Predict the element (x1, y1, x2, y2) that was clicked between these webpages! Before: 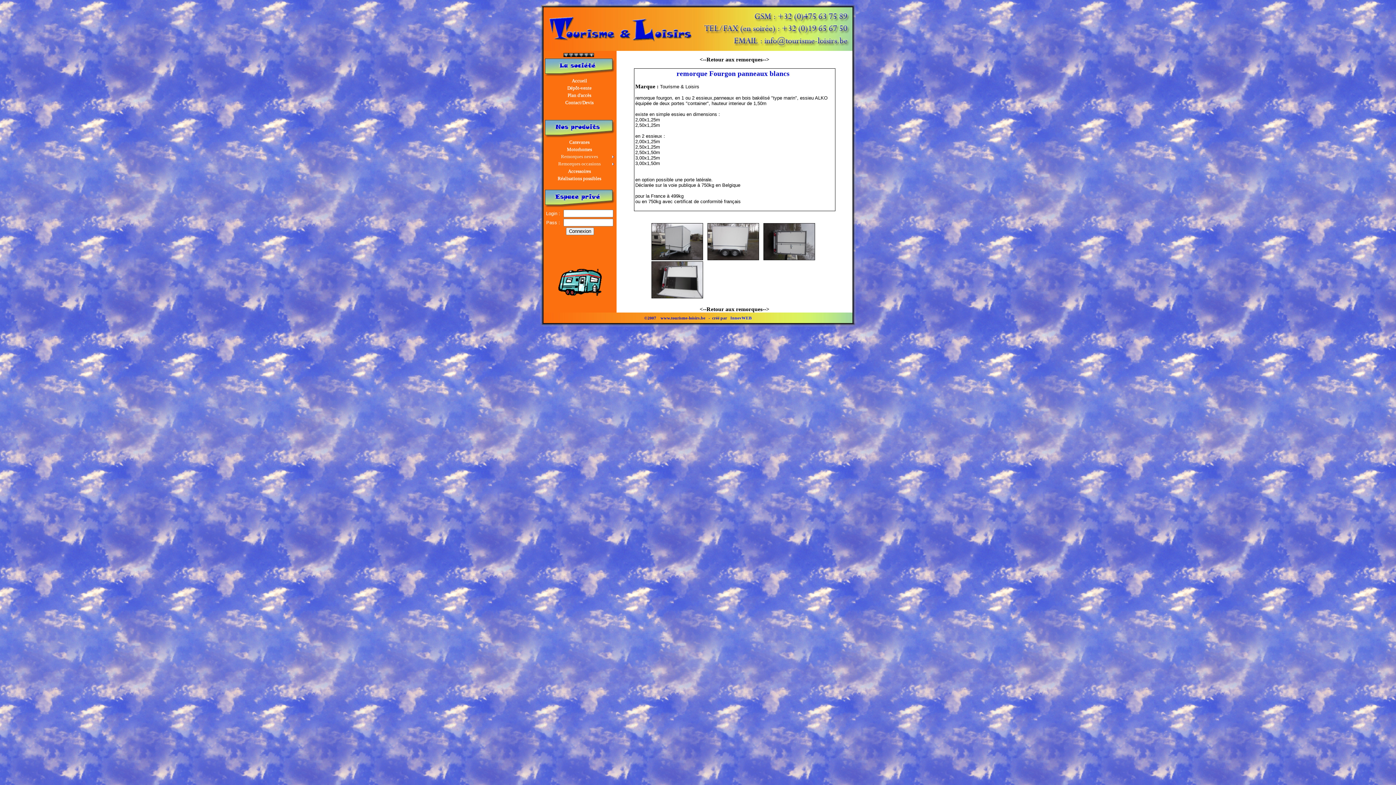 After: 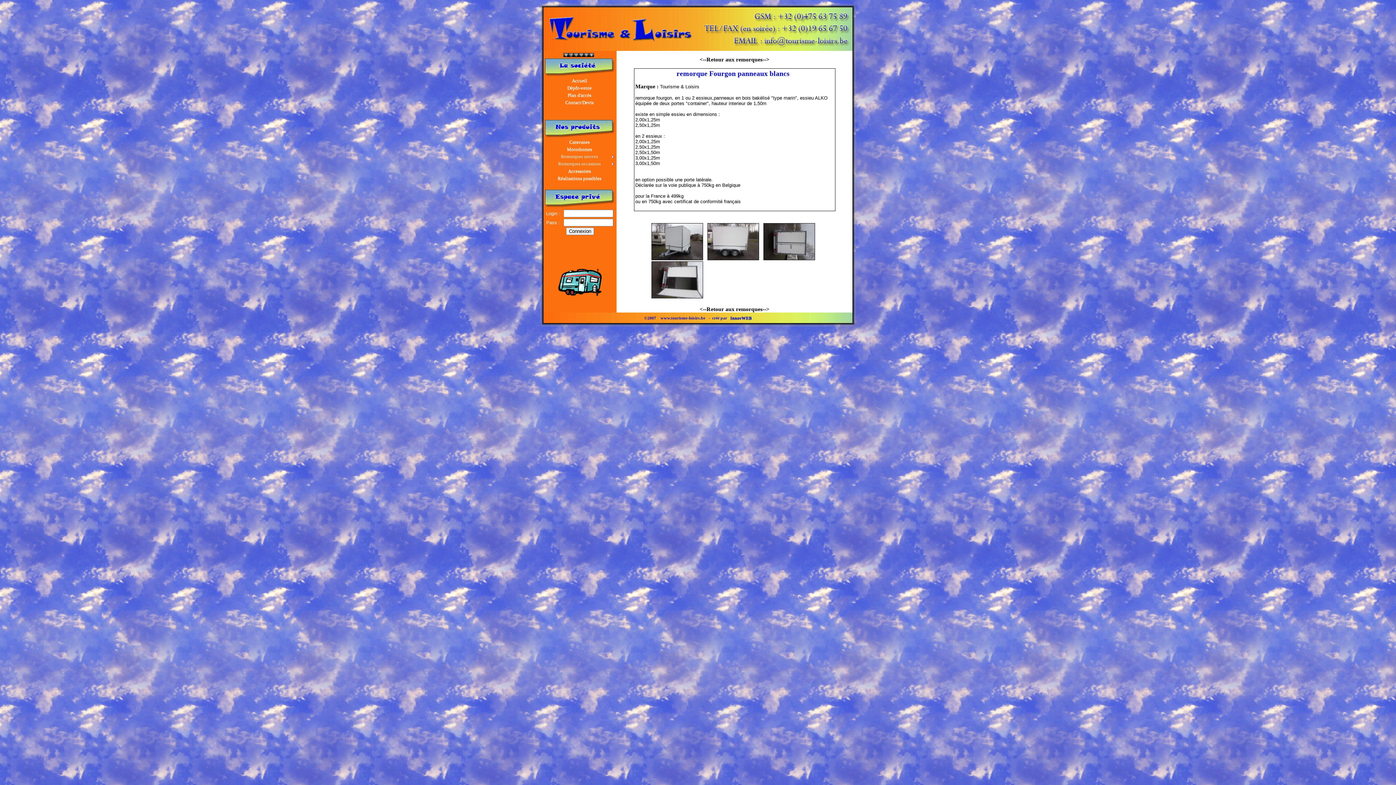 Action: label: InnovWEB bbox: (730, 315, 752, 320)